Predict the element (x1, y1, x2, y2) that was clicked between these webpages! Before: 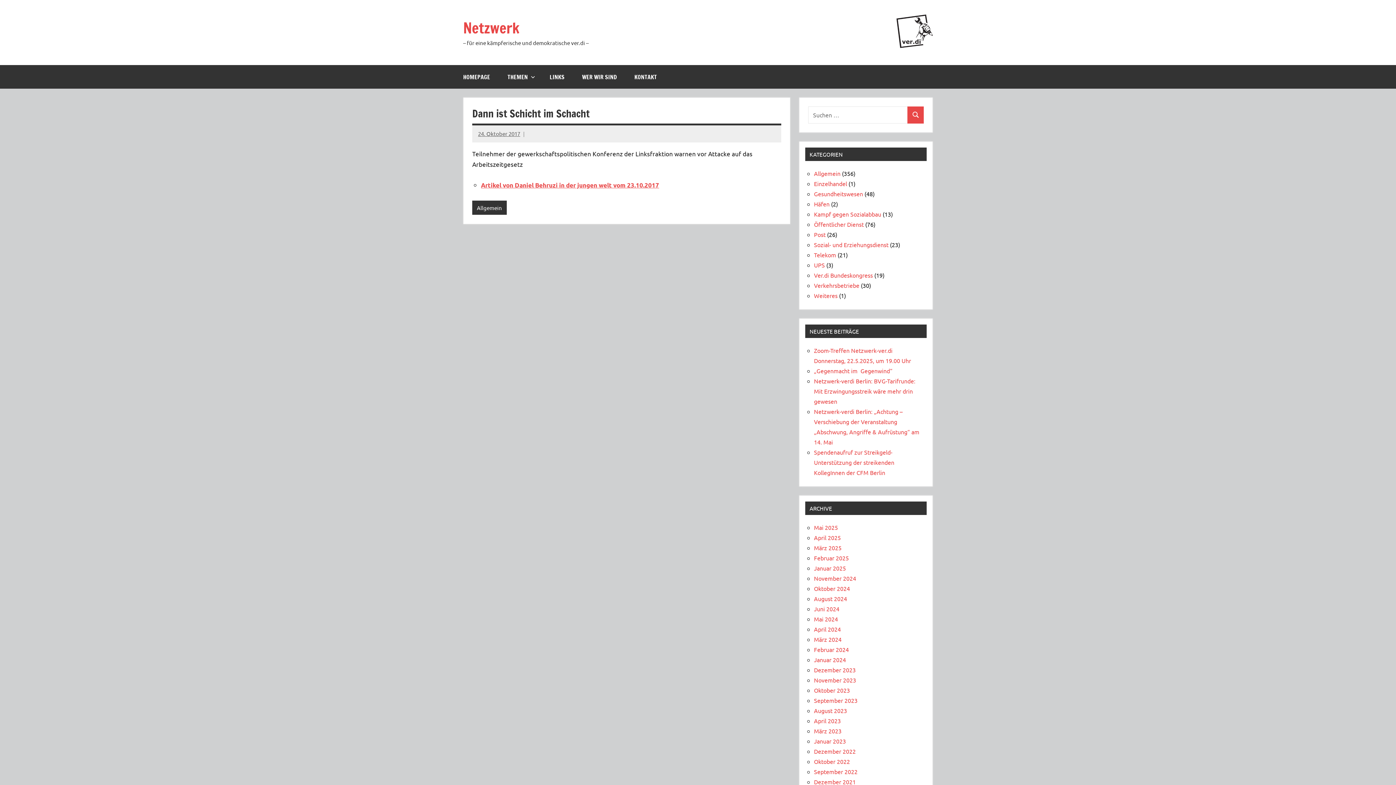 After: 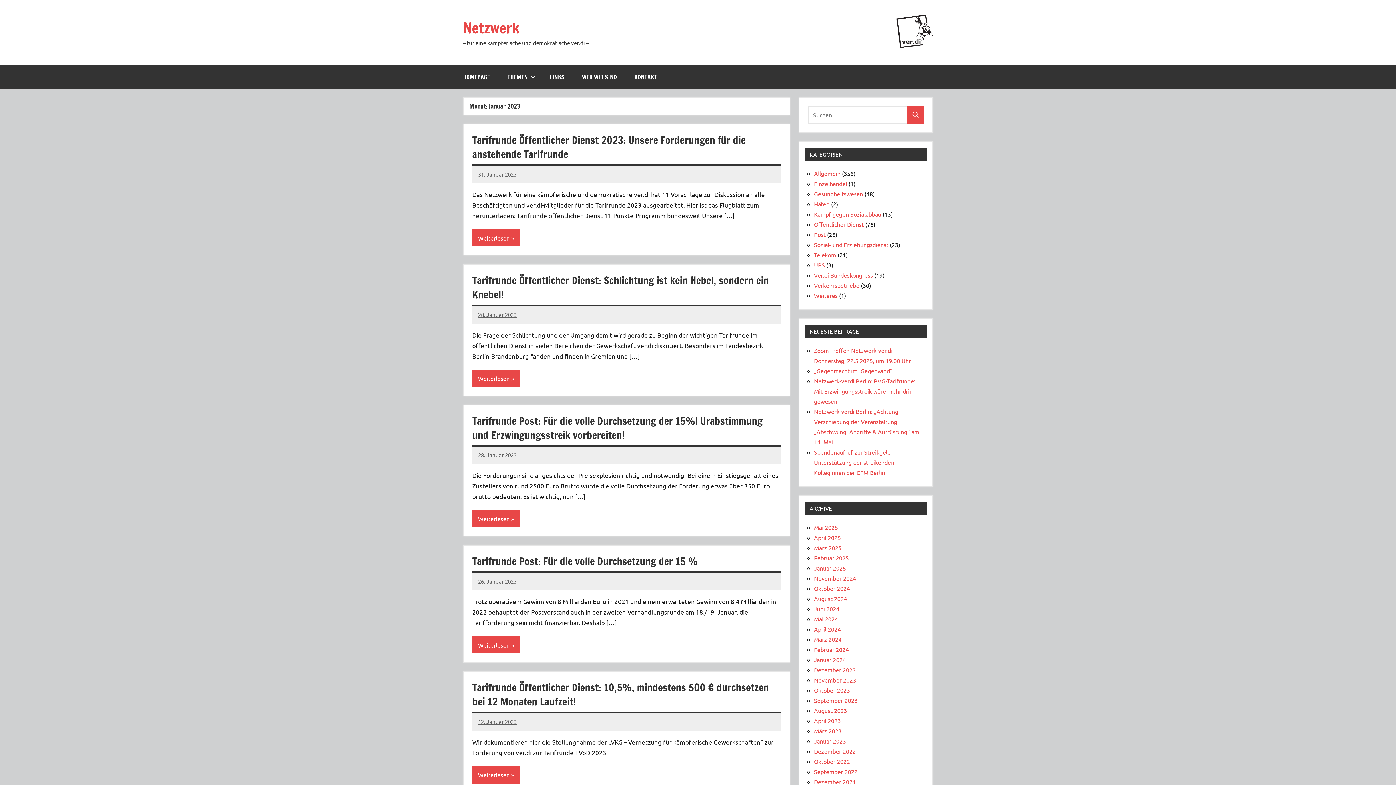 Action: label: Januar 2023 bbox: (814, 737, 846, 745)